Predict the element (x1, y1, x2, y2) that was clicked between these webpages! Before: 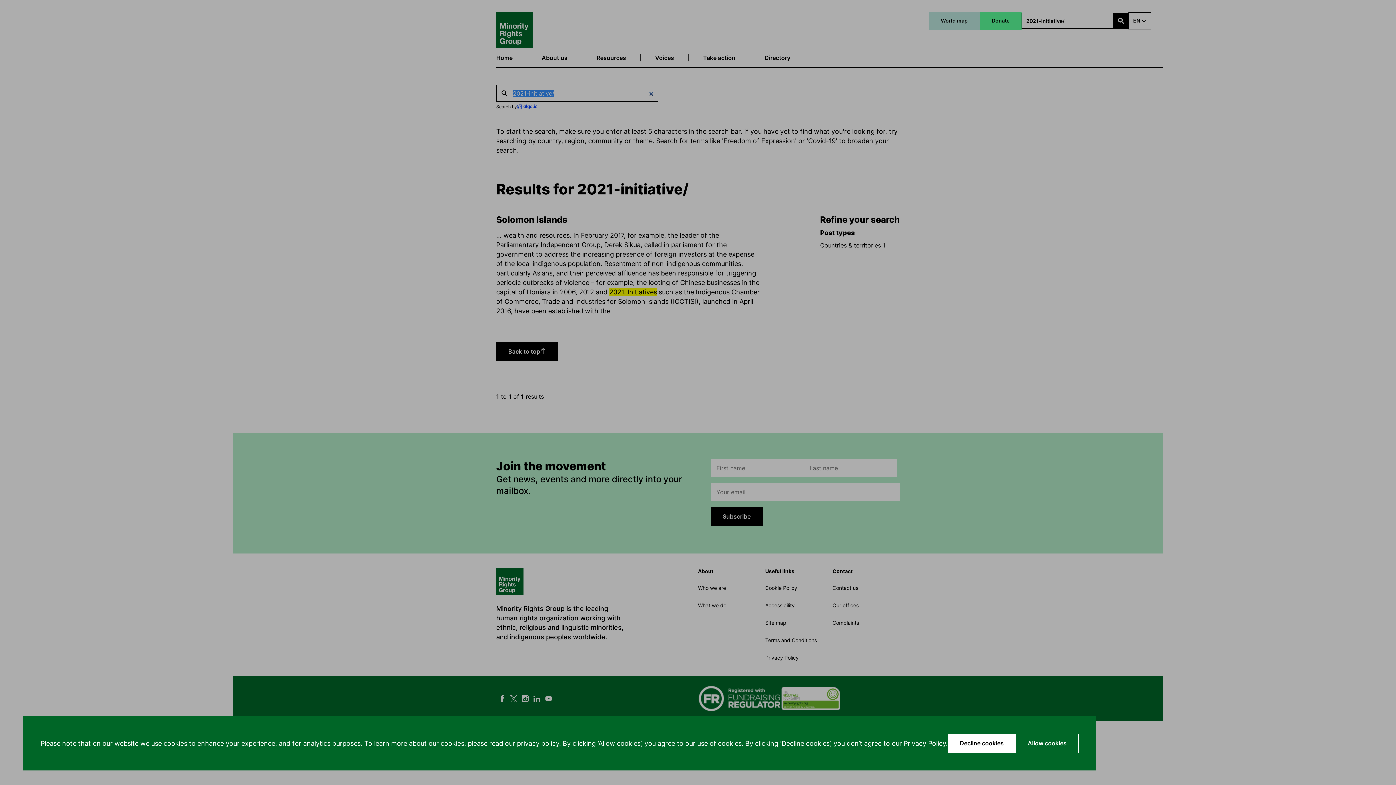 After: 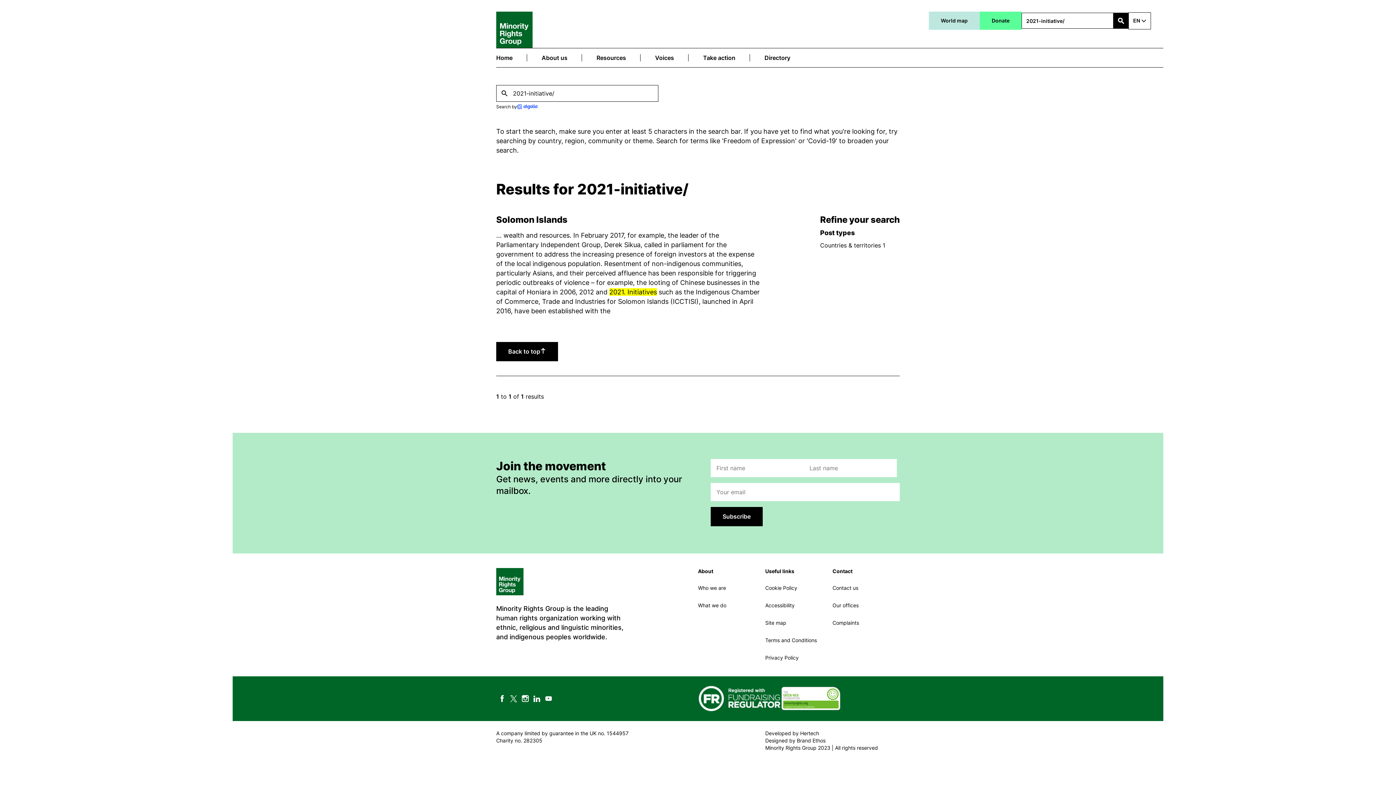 Action: bbox: (1016, 734, 1078, 753) label: Allow cookies